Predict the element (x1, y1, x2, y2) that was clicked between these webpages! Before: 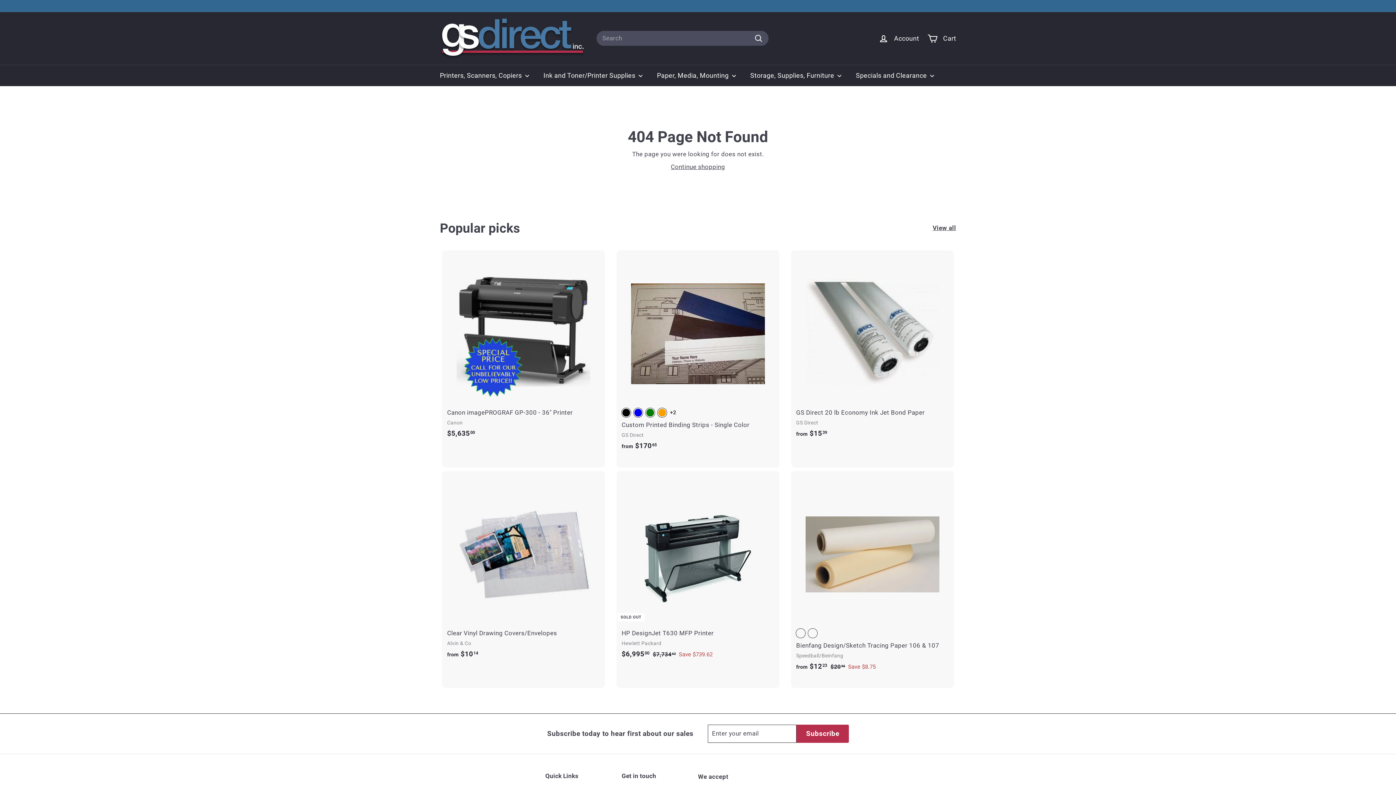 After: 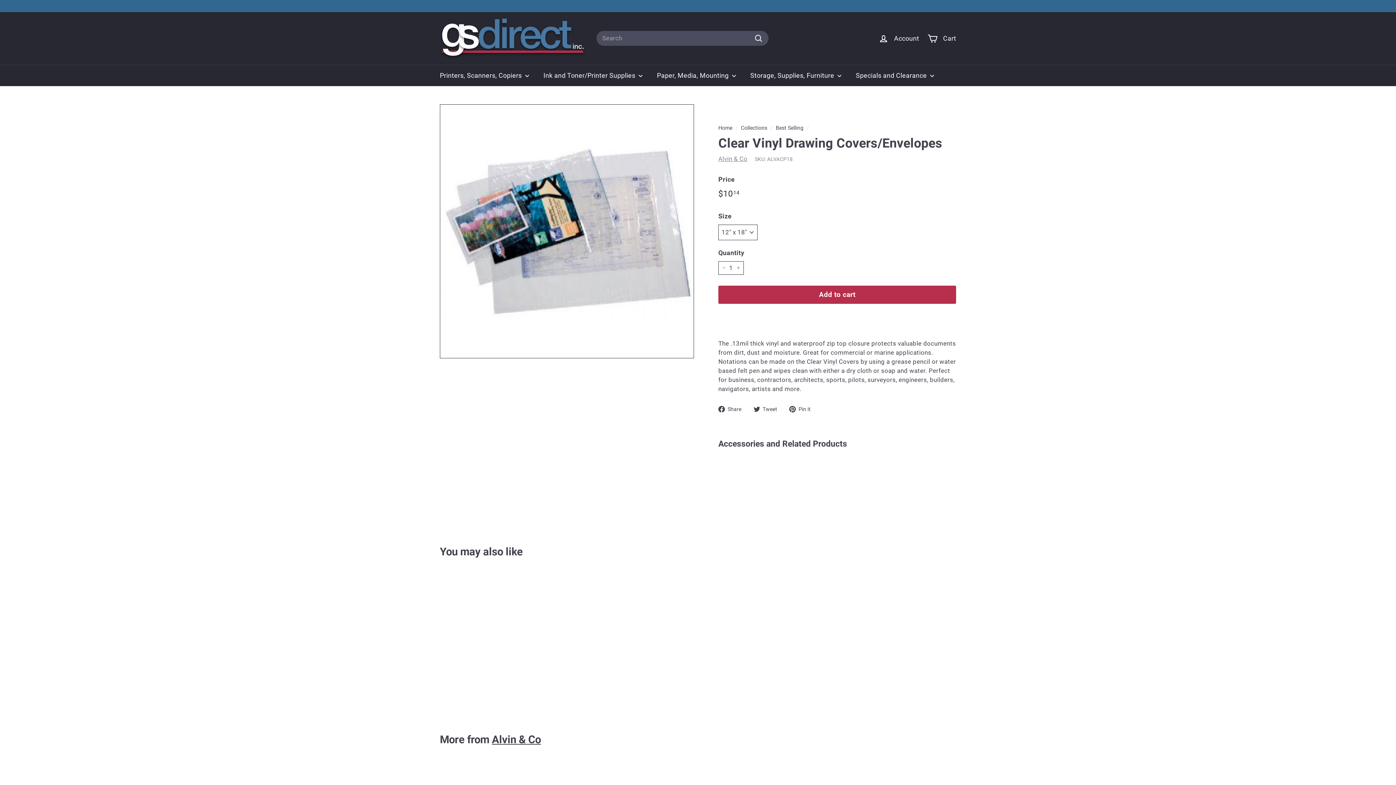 Action: bbox: (440, 471, 607, 675) label: Clear Vinyl Drawing Covers/Envelopes
Alvin & Co
from $1014
from $10.14